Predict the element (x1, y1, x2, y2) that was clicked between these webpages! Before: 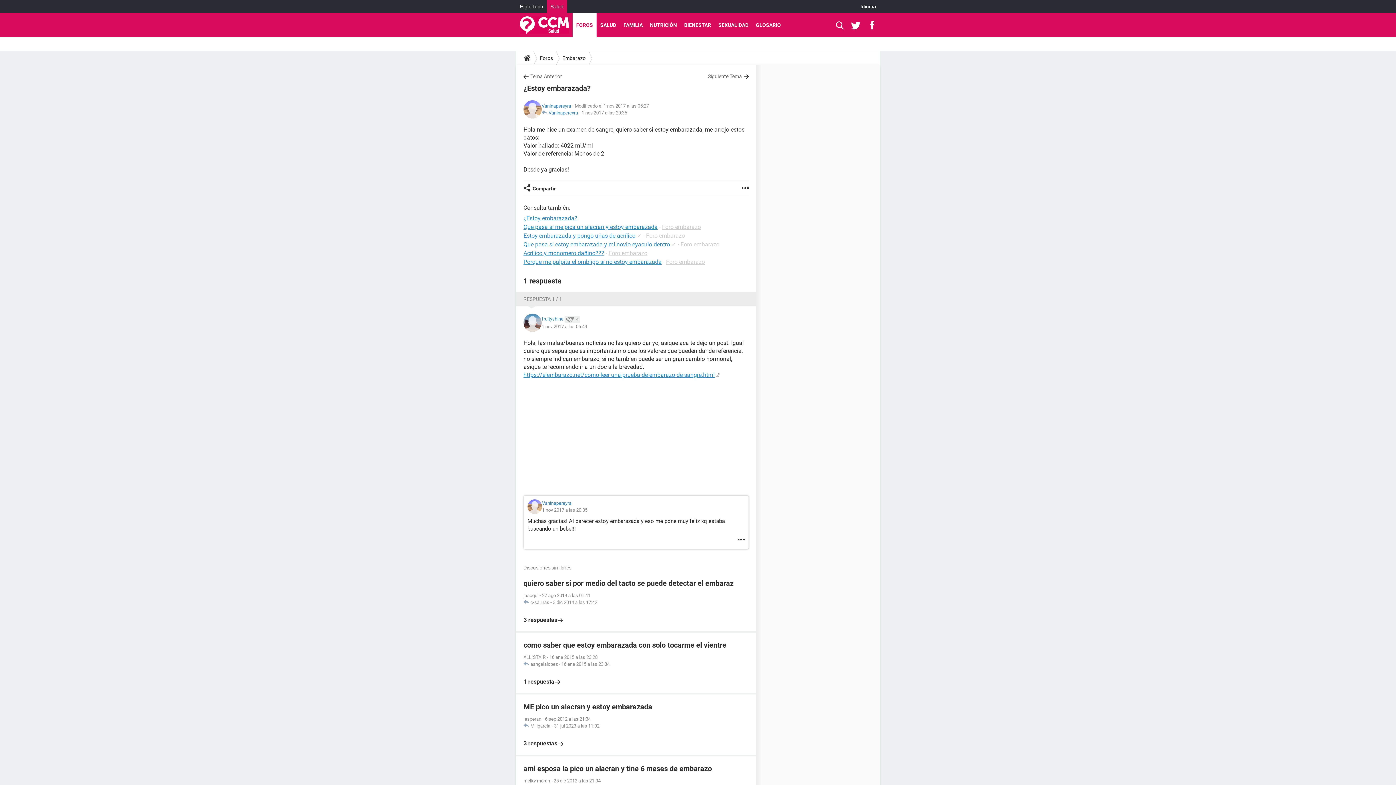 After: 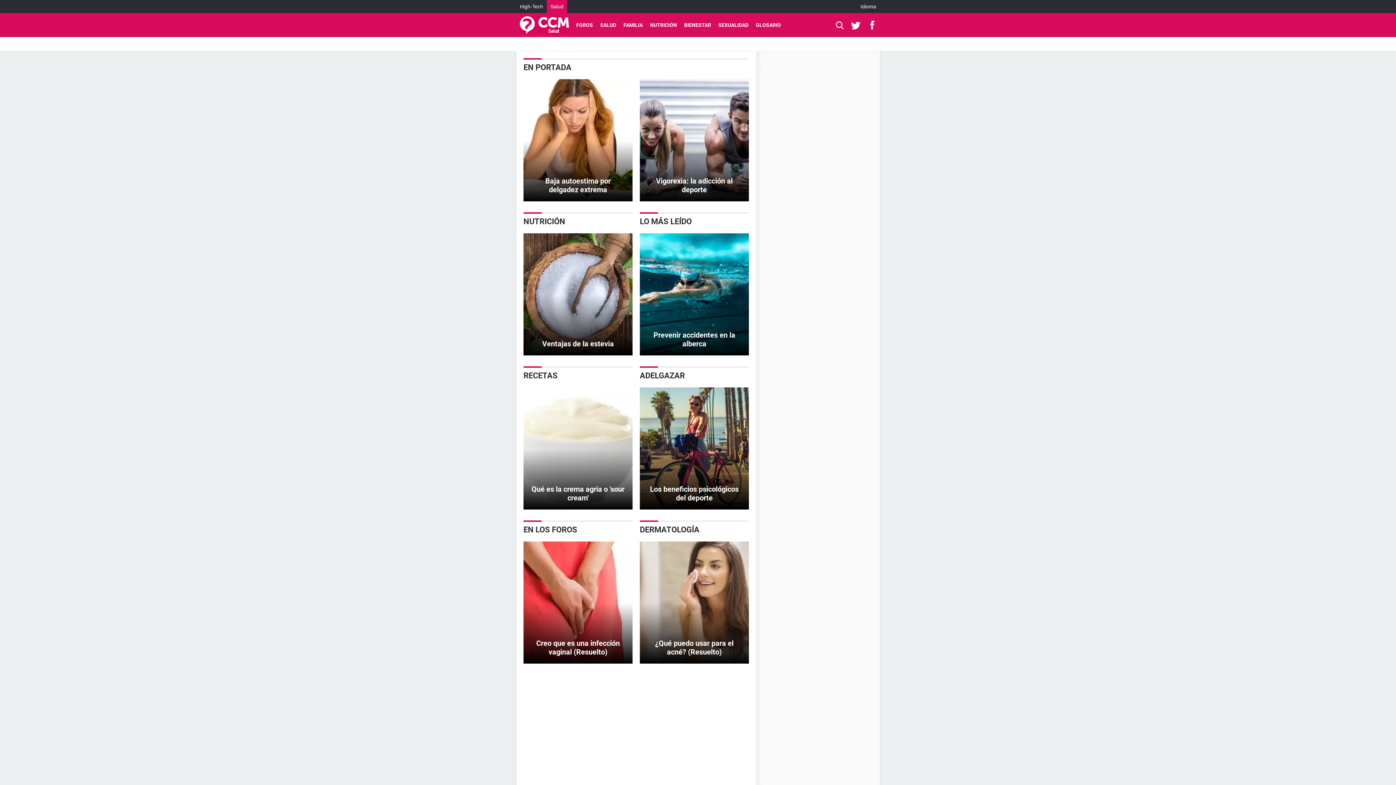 Action: bbox: (520, 13, 569, 37)